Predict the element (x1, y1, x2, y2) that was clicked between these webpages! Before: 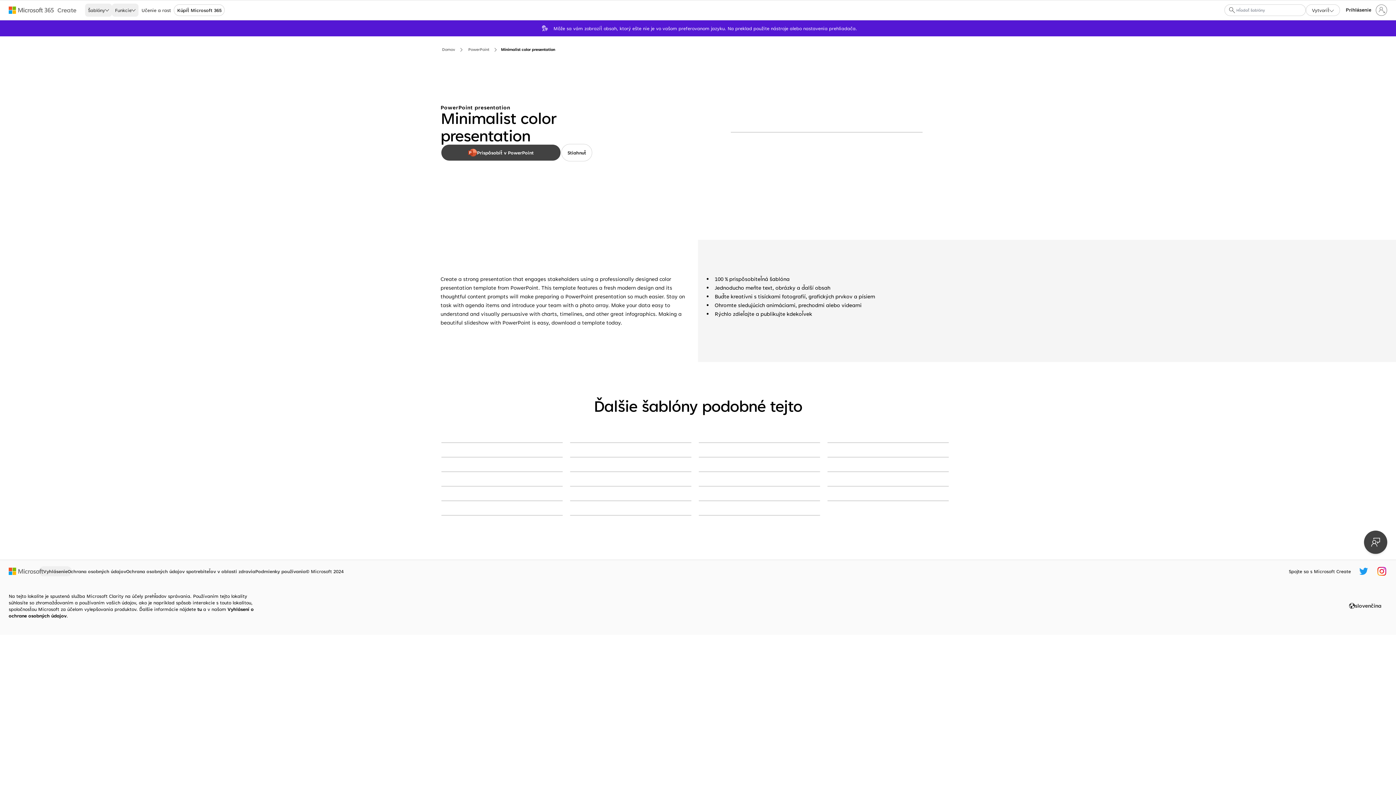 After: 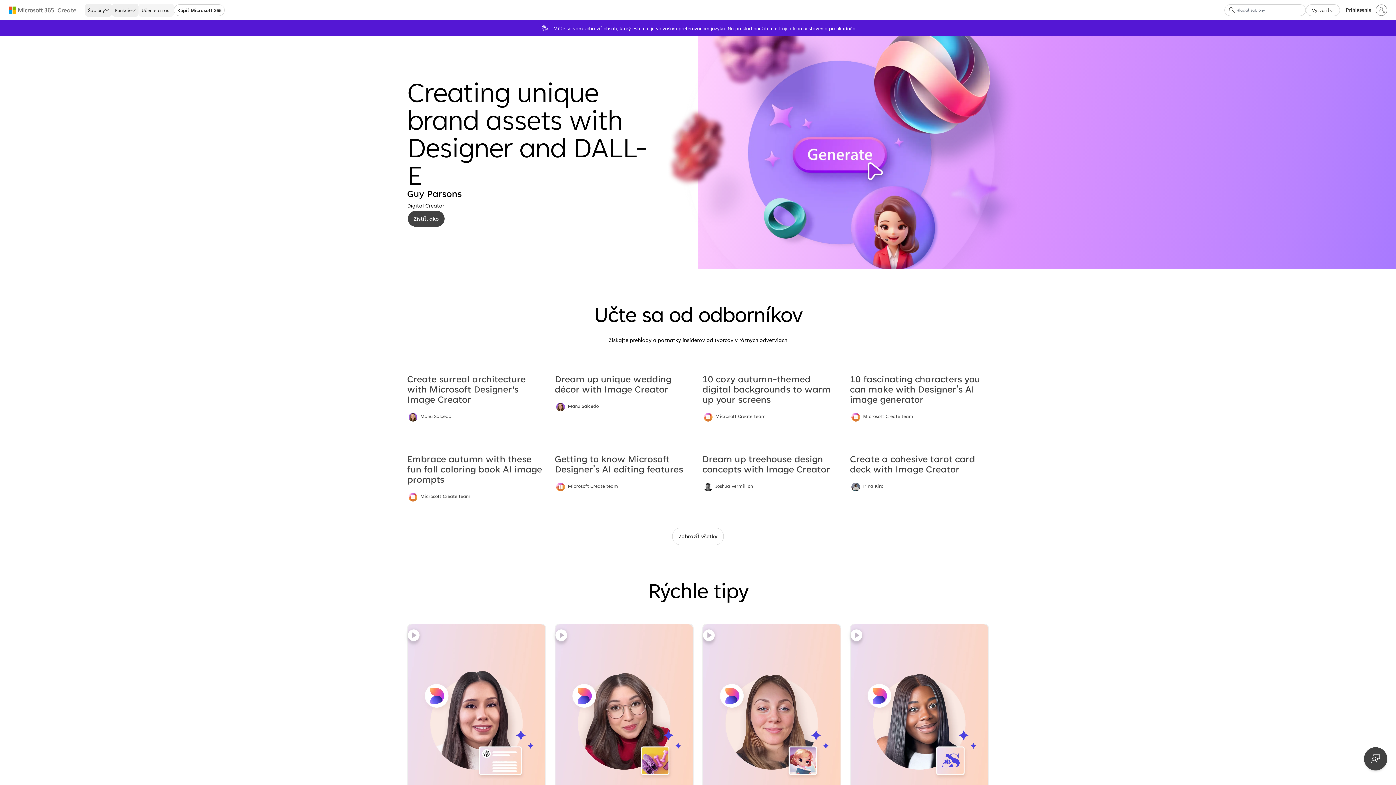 Action: label: Učenie a rast bbox: (138, 3, 173, 16)